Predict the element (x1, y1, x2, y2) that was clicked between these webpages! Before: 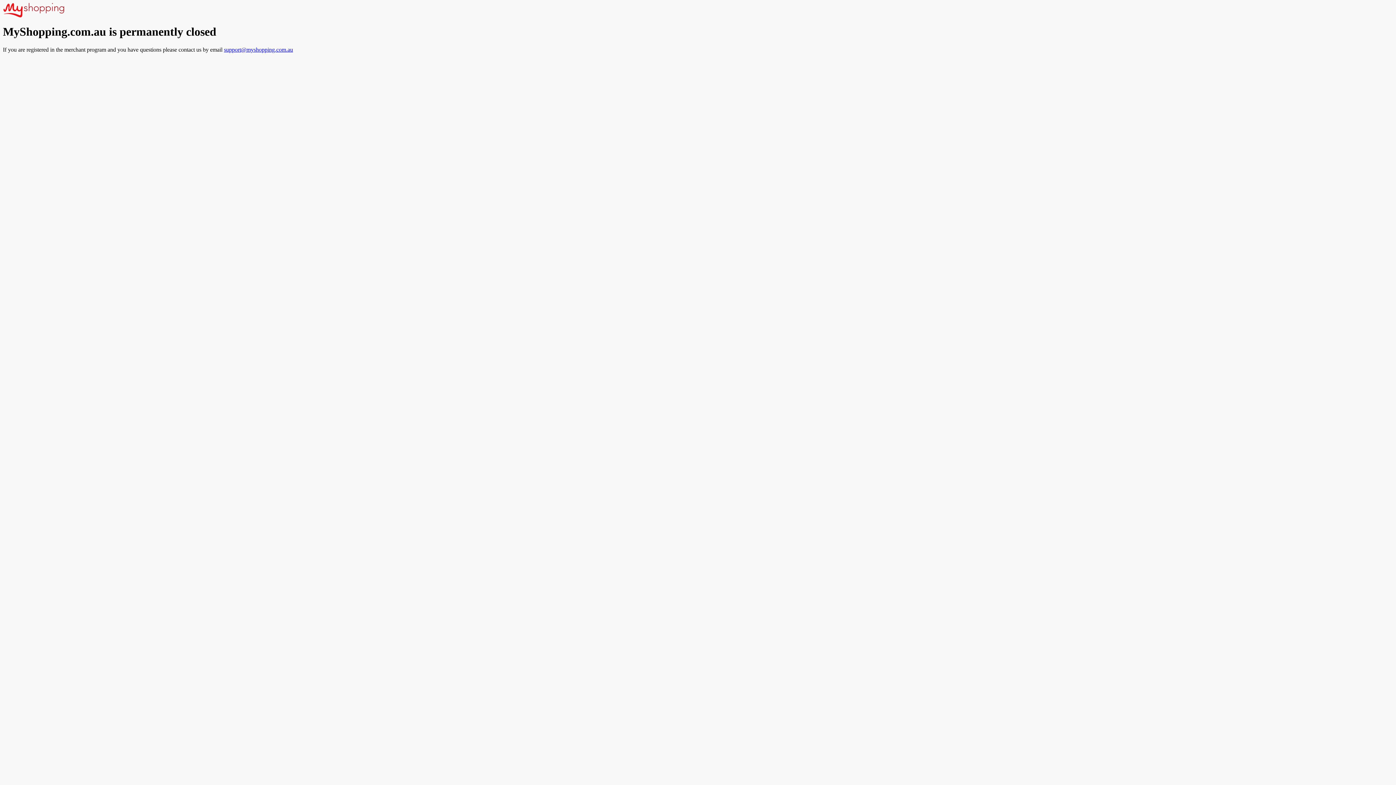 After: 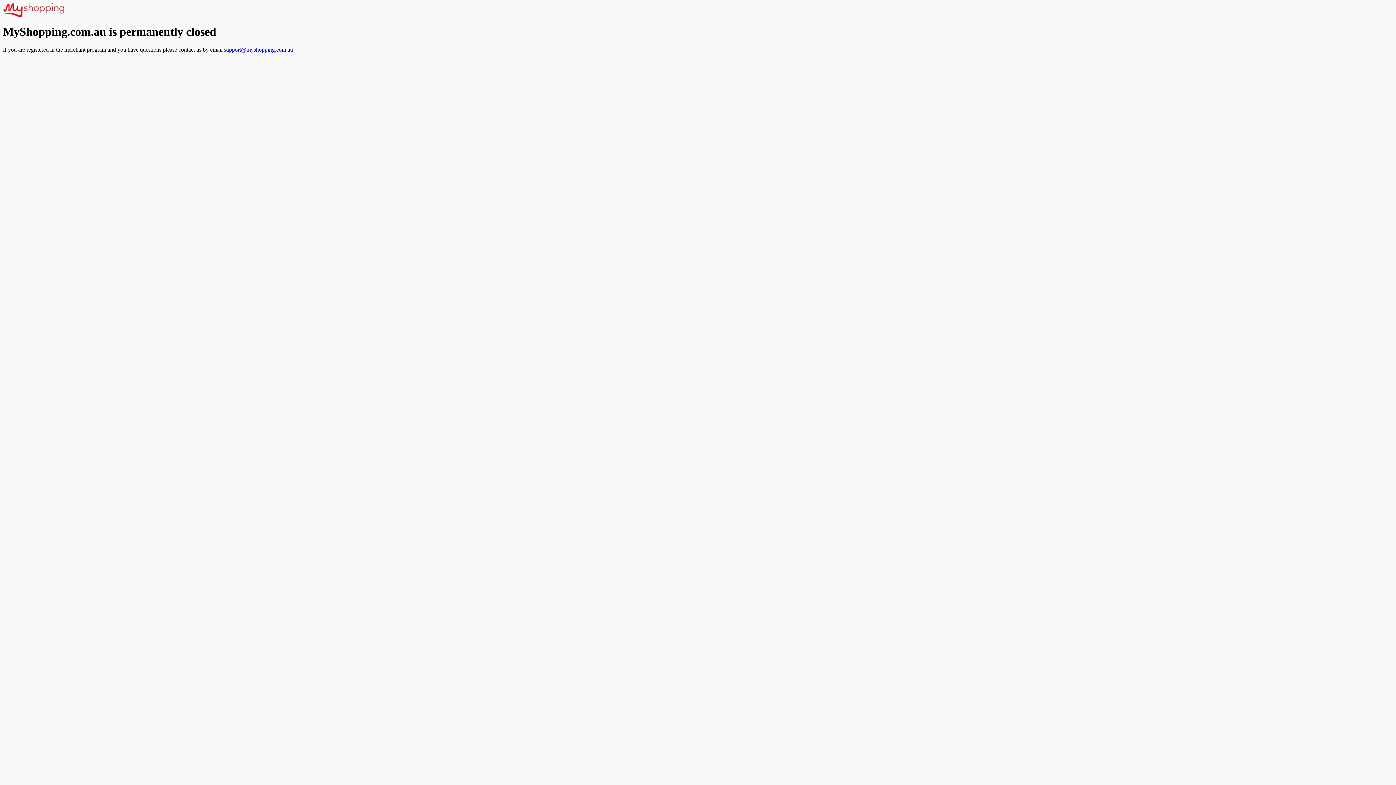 Action: label: support@myshopping.com.au bbox: (224, 46, 293, 52)